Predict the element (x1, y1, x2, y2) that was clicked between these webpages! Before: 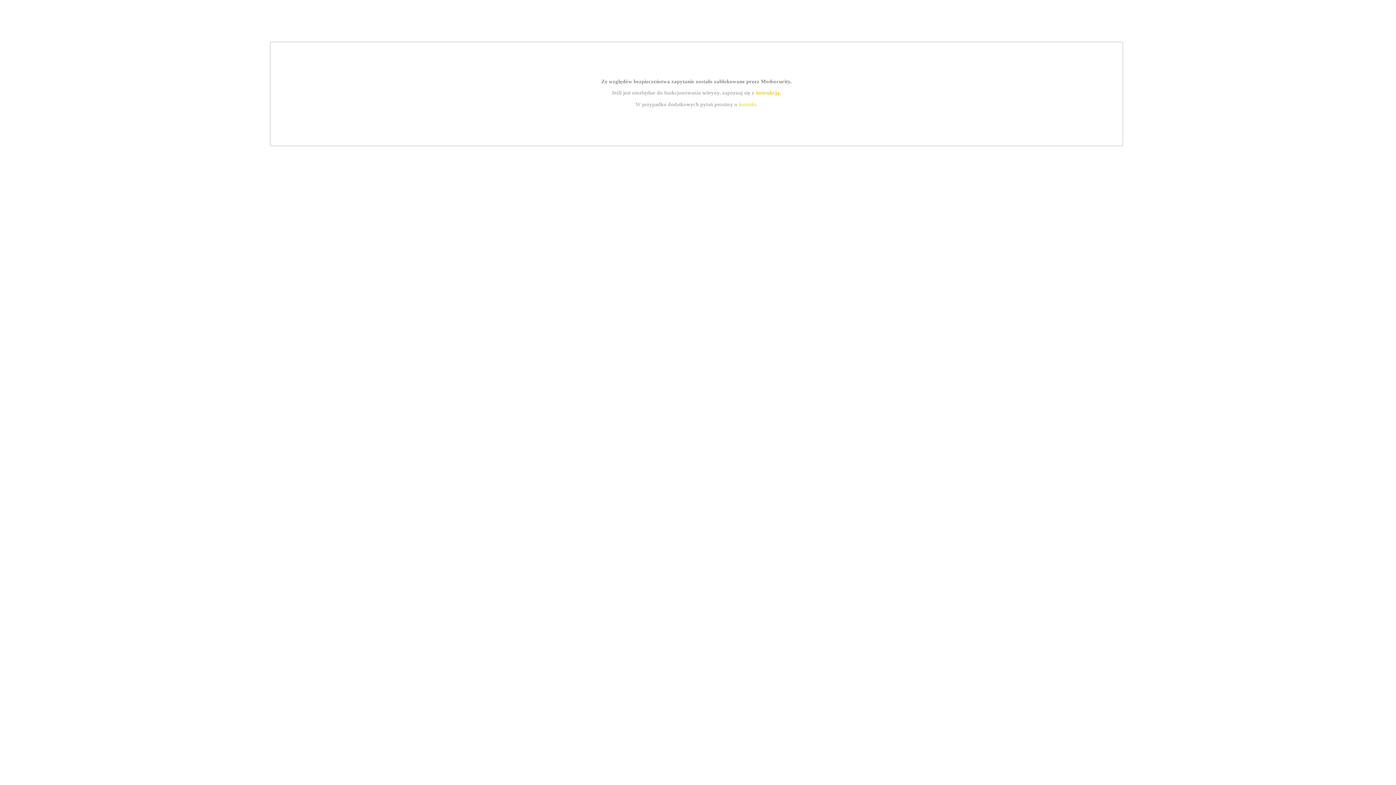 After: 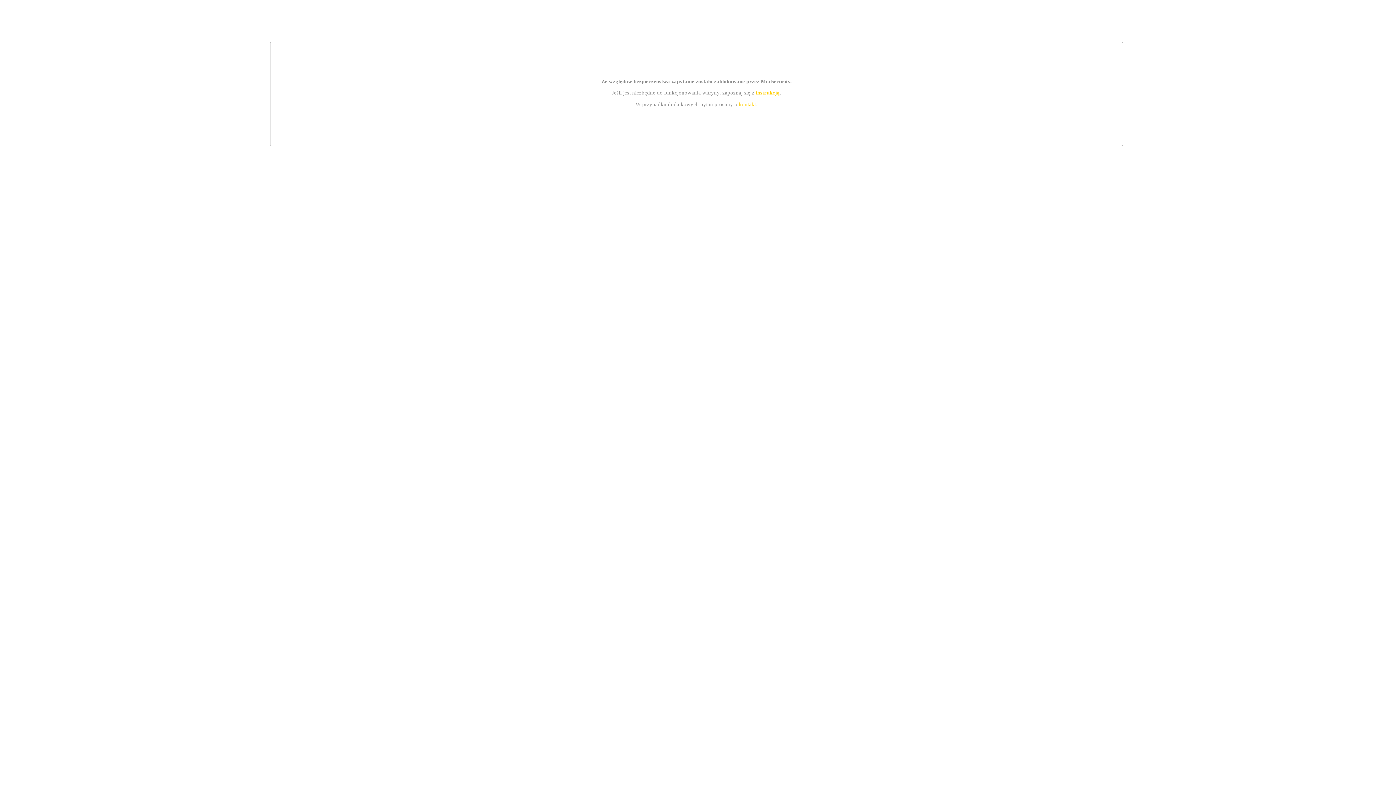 Action: bbox: (739, 101, 756, 107) label: kontakt